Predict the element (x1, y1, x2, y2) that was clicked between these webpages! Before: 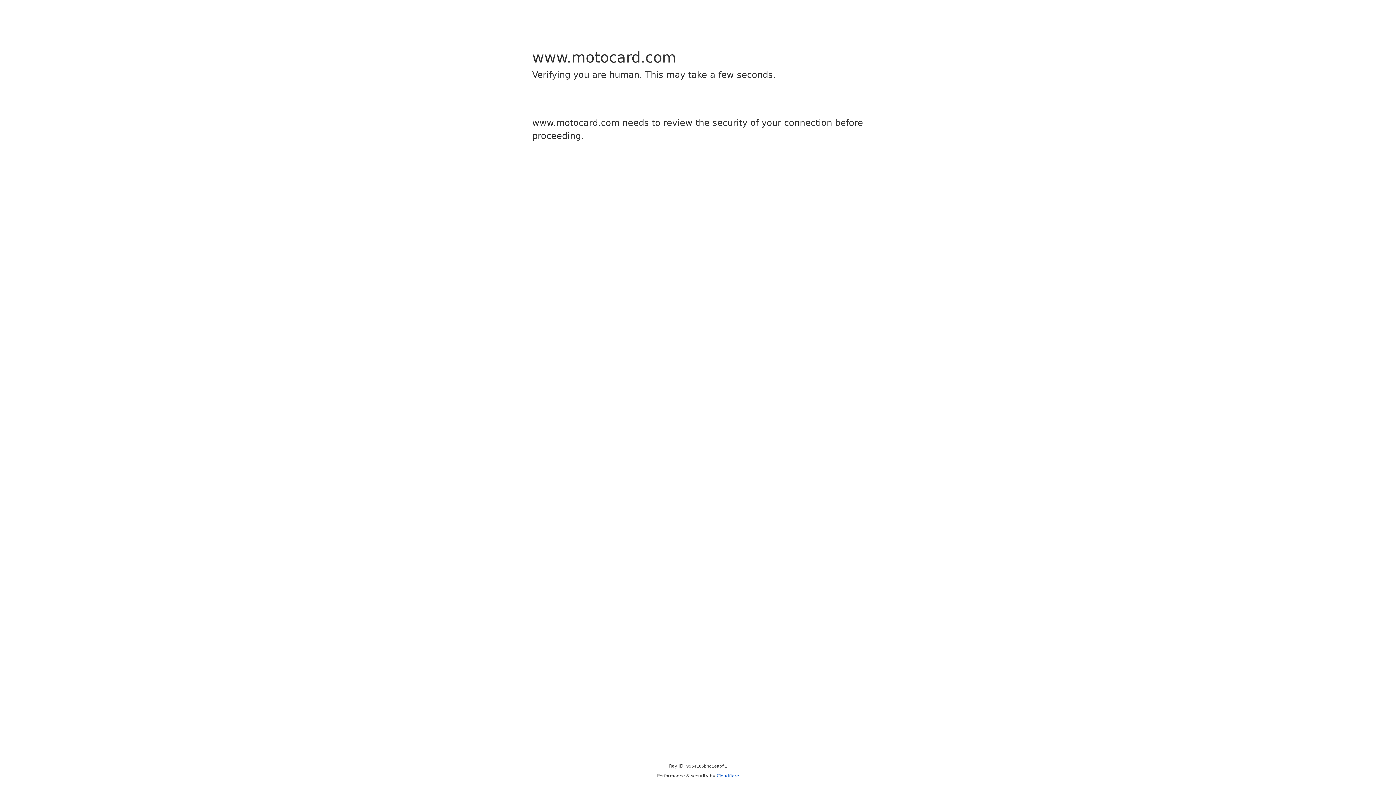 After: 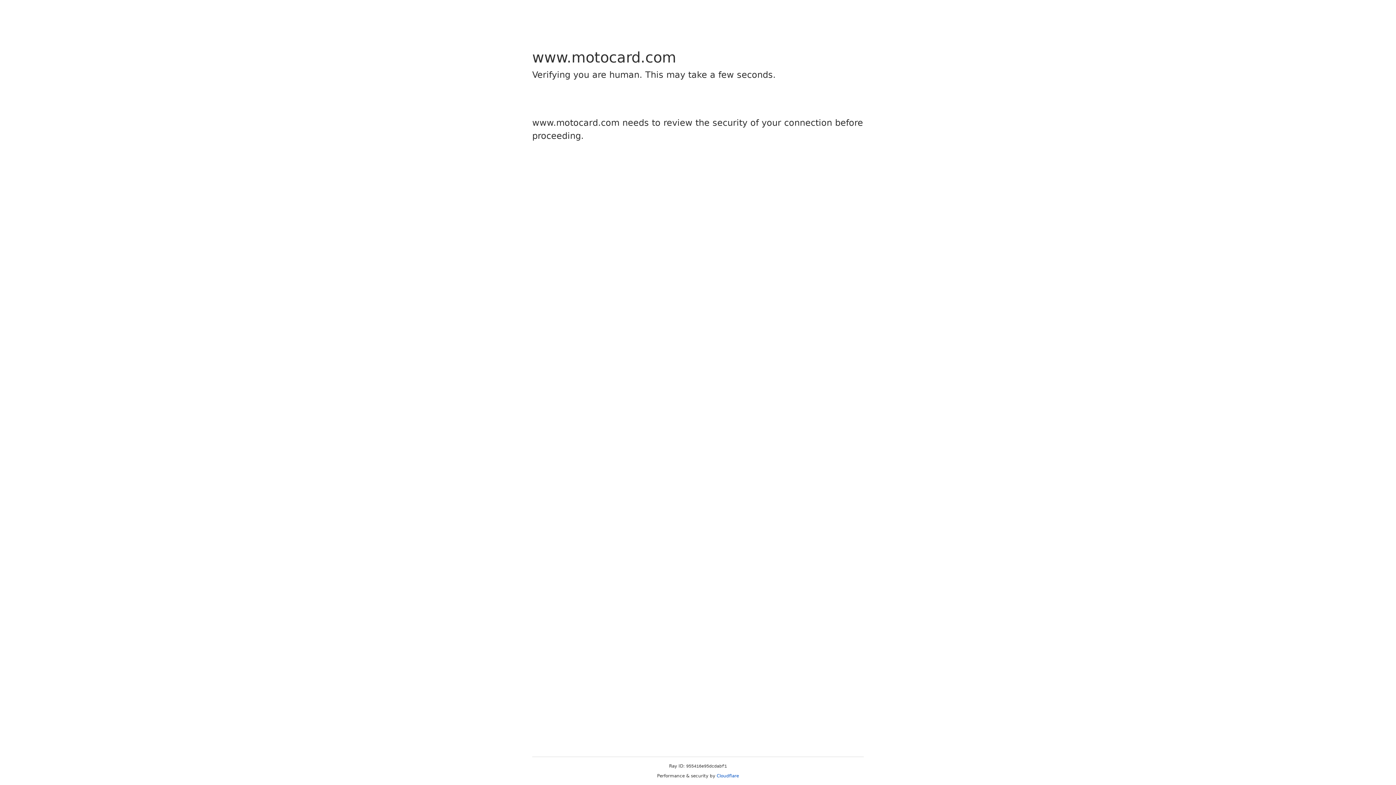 Action: bbox: (716, 773, 739, 778) label: Cloudflare